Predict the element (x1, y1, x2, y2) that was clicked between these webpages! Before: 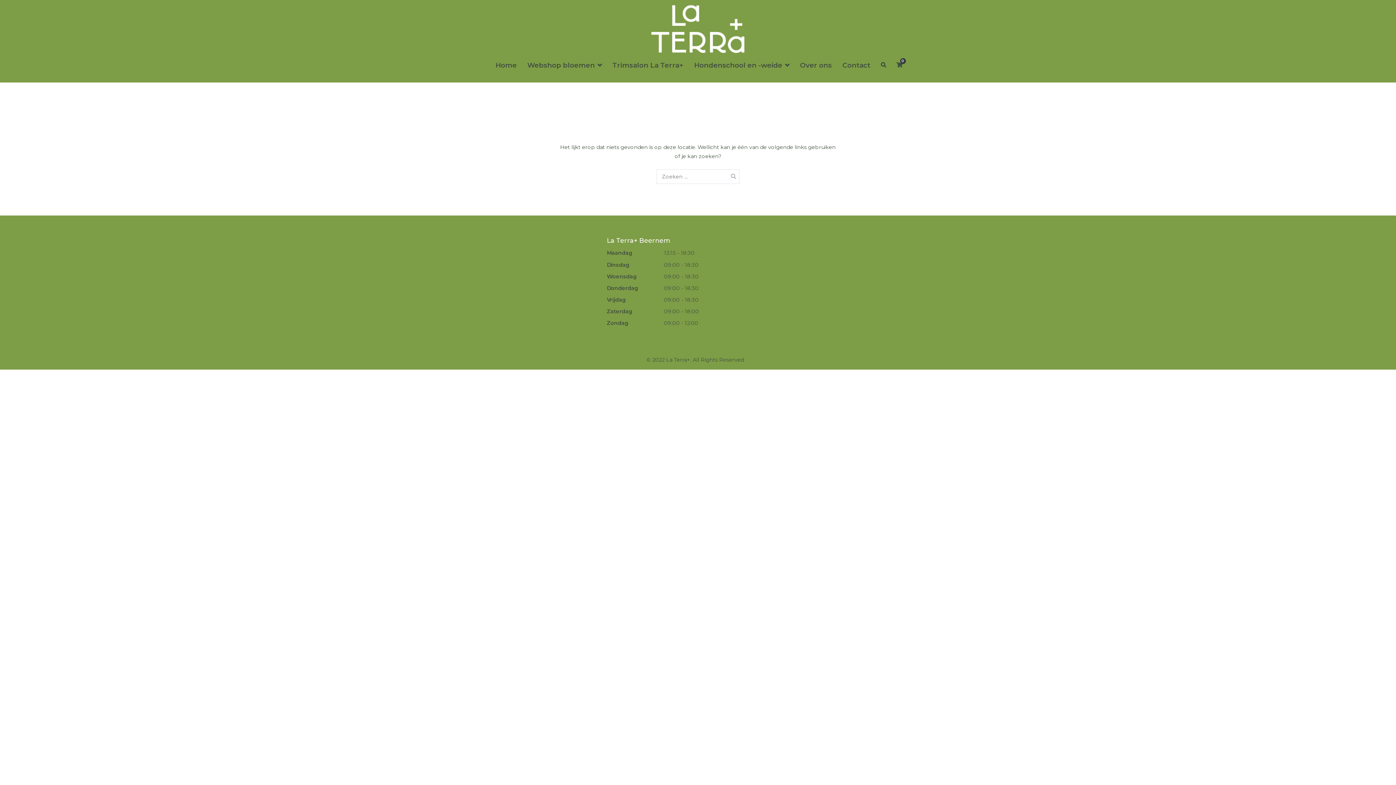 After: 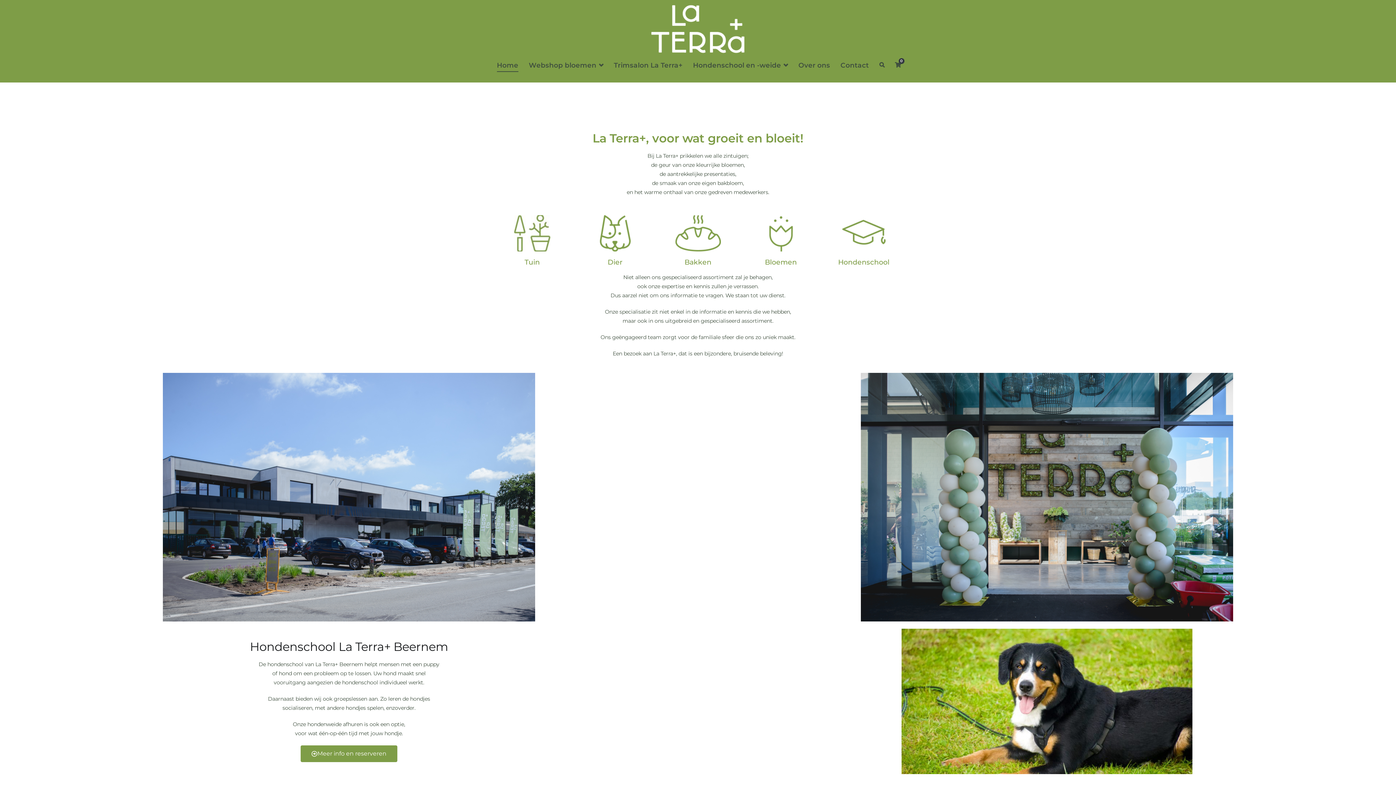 Action: bbox: (495, 58, 517, 71) label: Home